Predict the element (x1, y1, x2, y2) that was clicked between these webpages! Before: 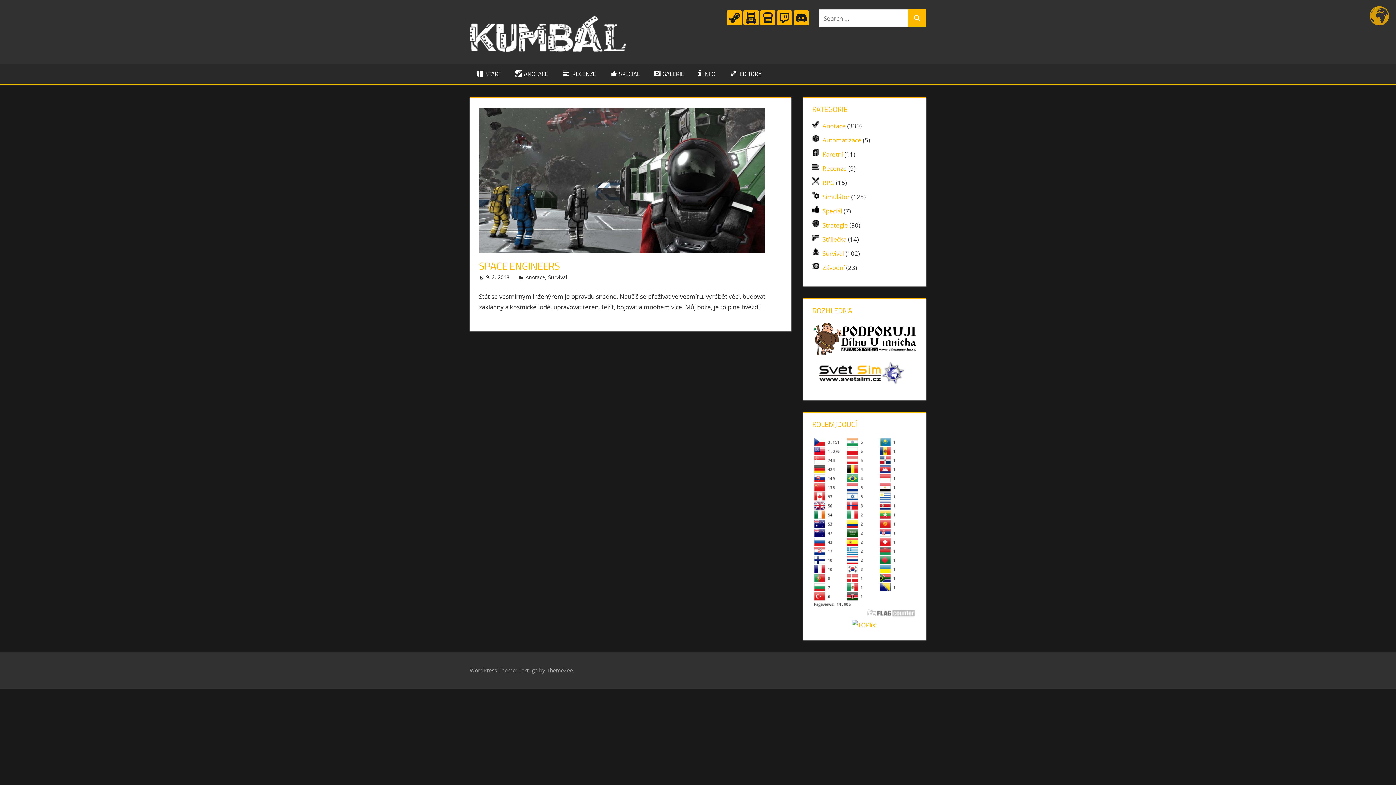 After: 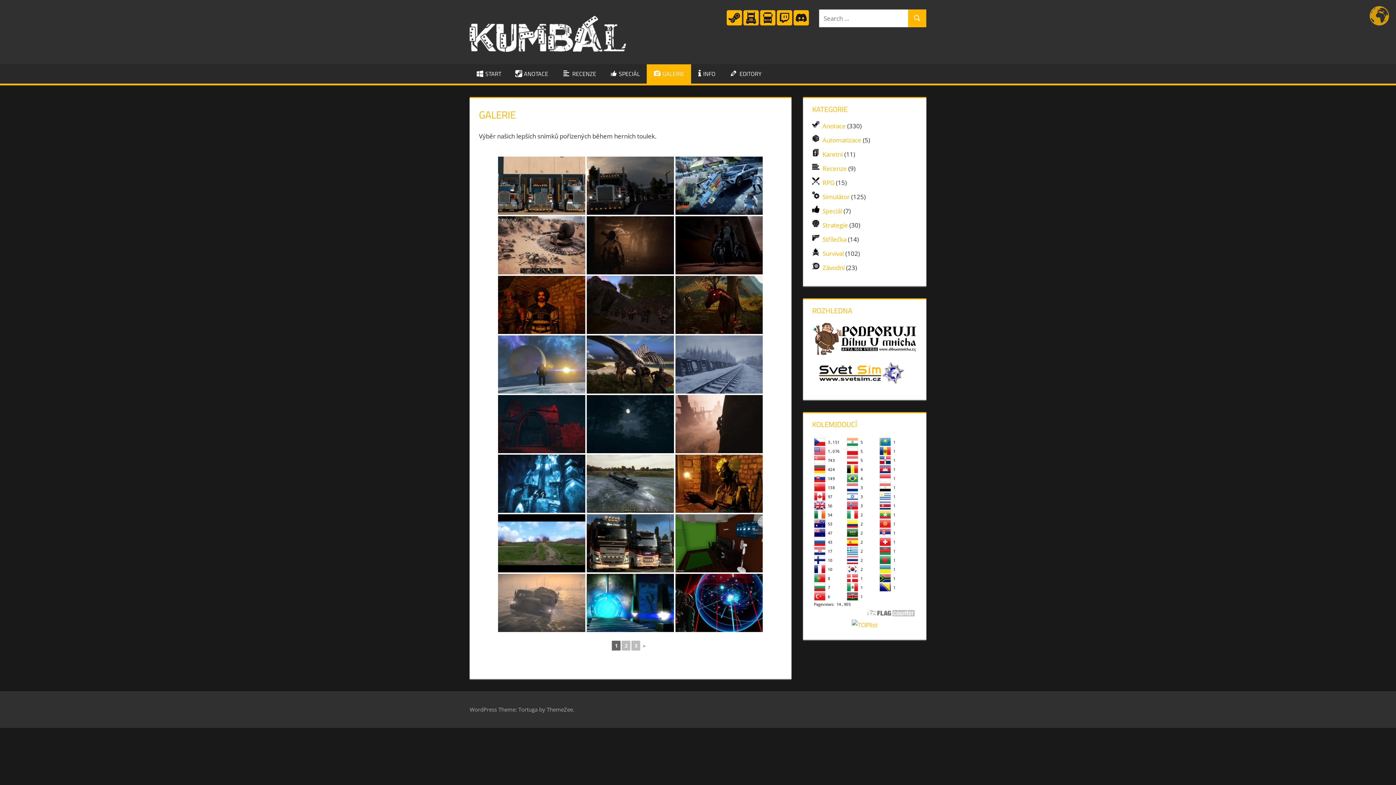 Action: bbox: (647, 64, 691, 83) label: GALERIE